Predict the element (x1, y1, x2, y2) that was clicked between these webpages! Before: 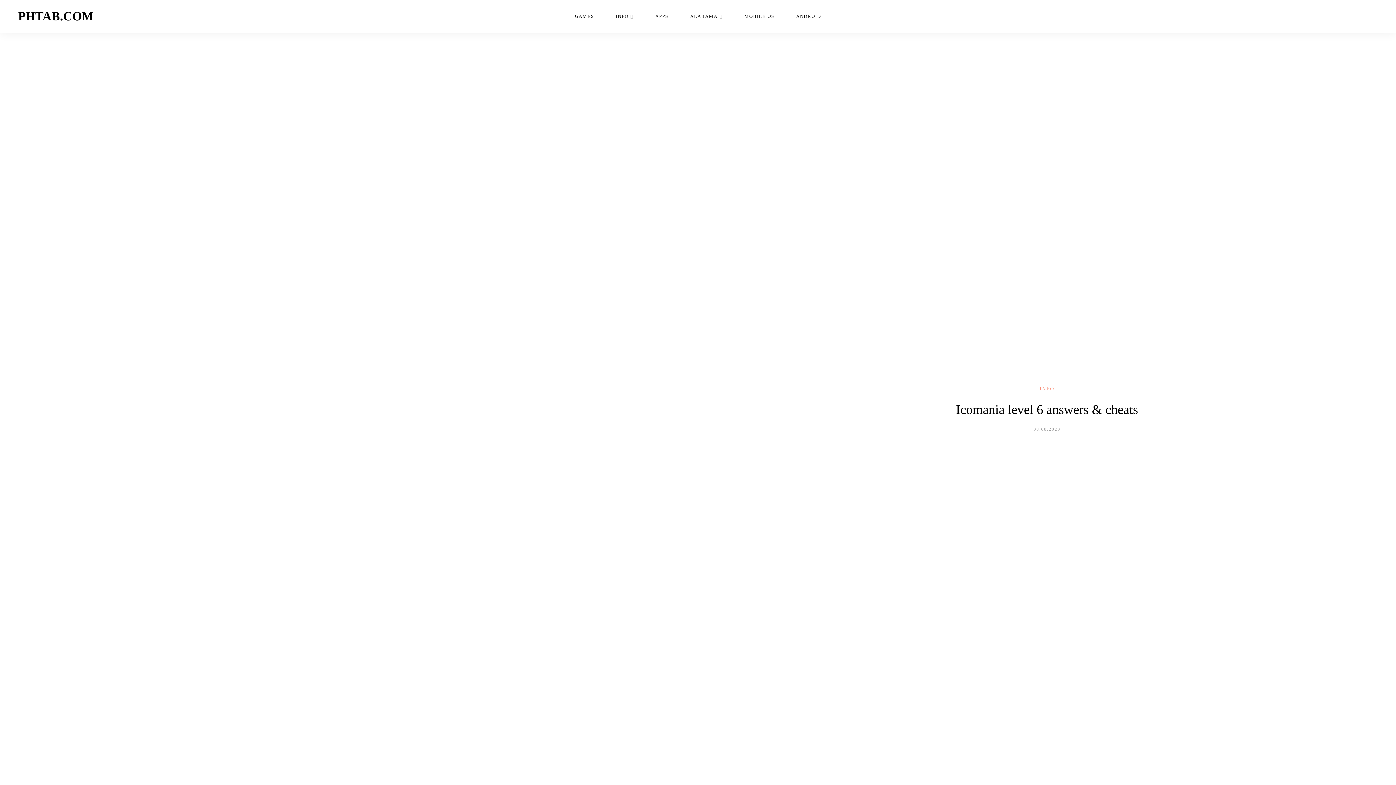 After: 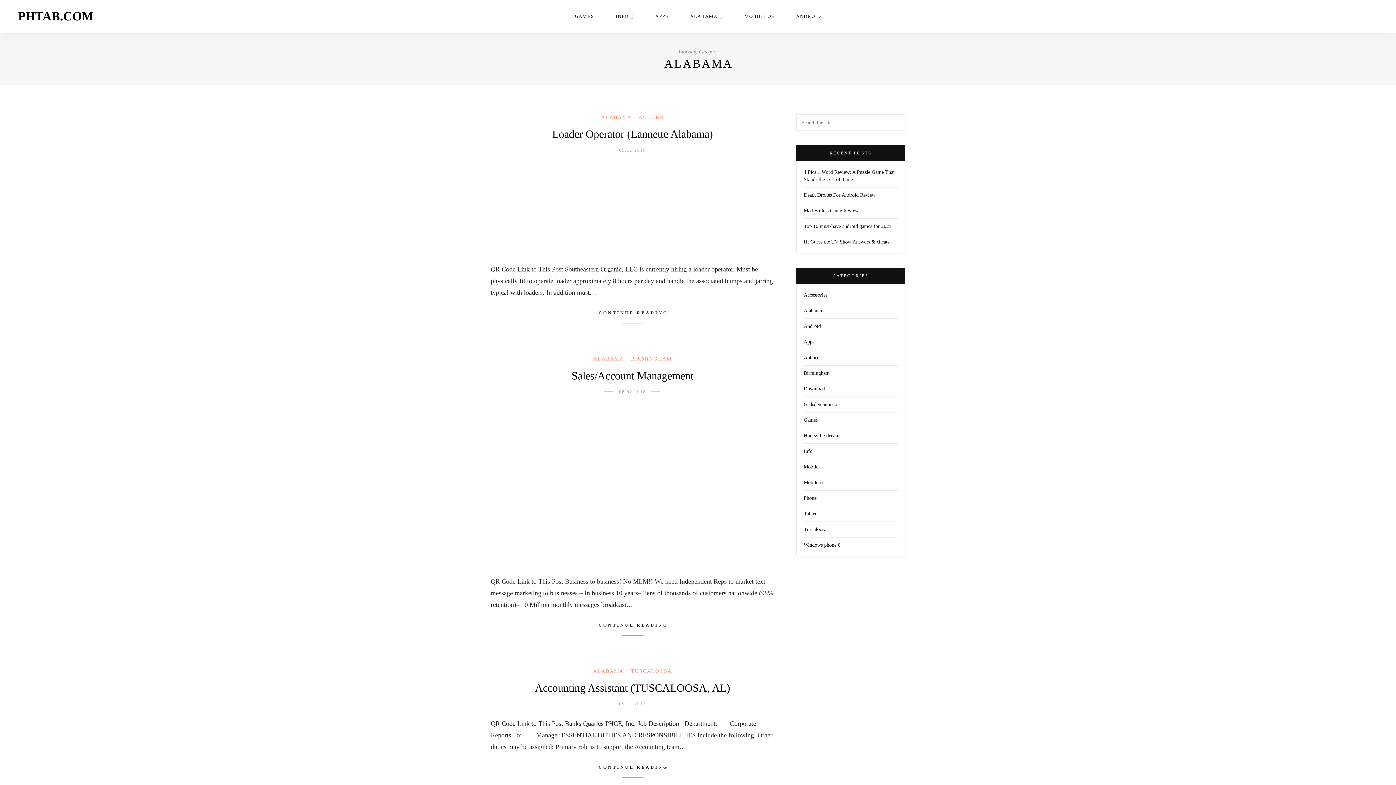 Action: bbox: (690, 0, 722, 32) label: ALABAMA